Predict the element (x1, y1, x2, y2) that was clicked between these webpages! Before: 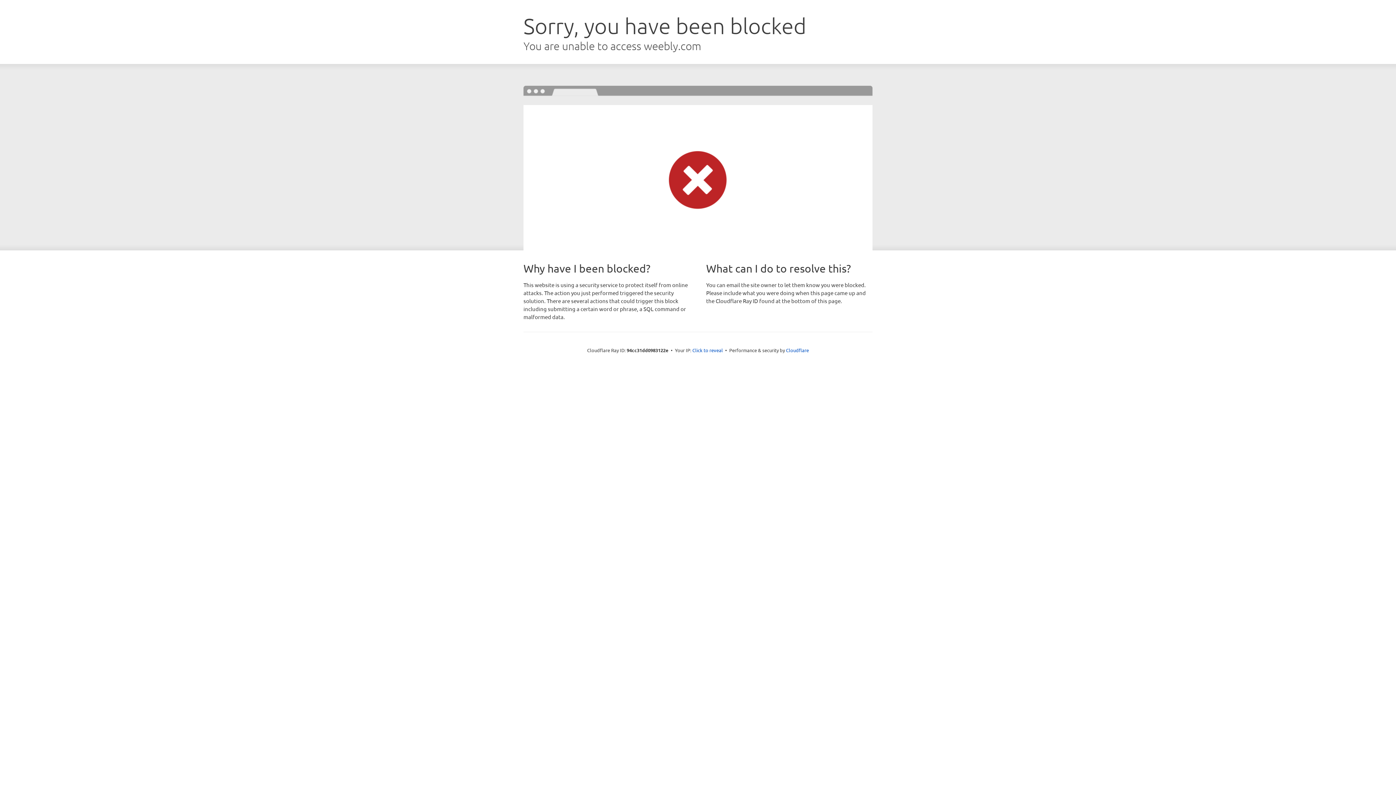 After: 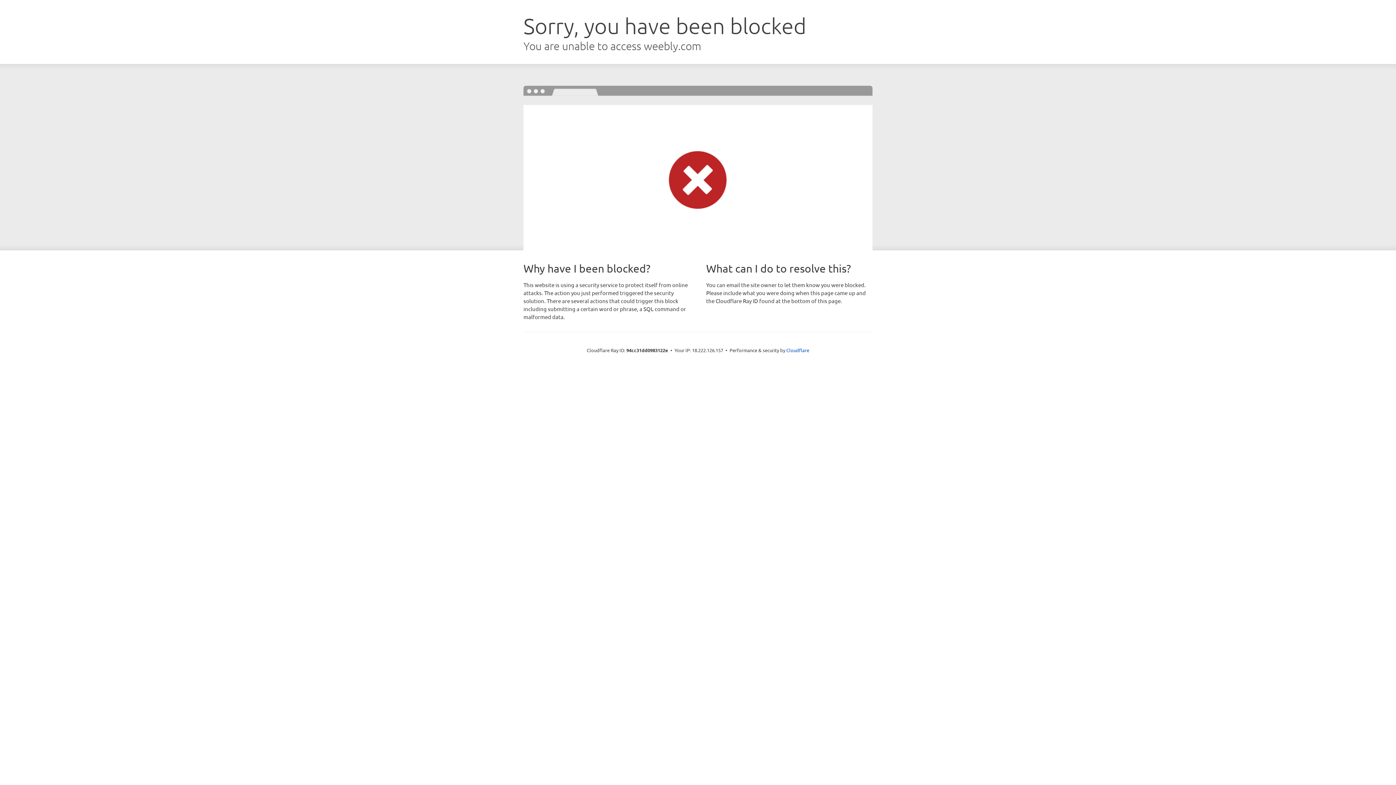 Action: bbox: (692, 346, 723, 353) label: Click to reveal